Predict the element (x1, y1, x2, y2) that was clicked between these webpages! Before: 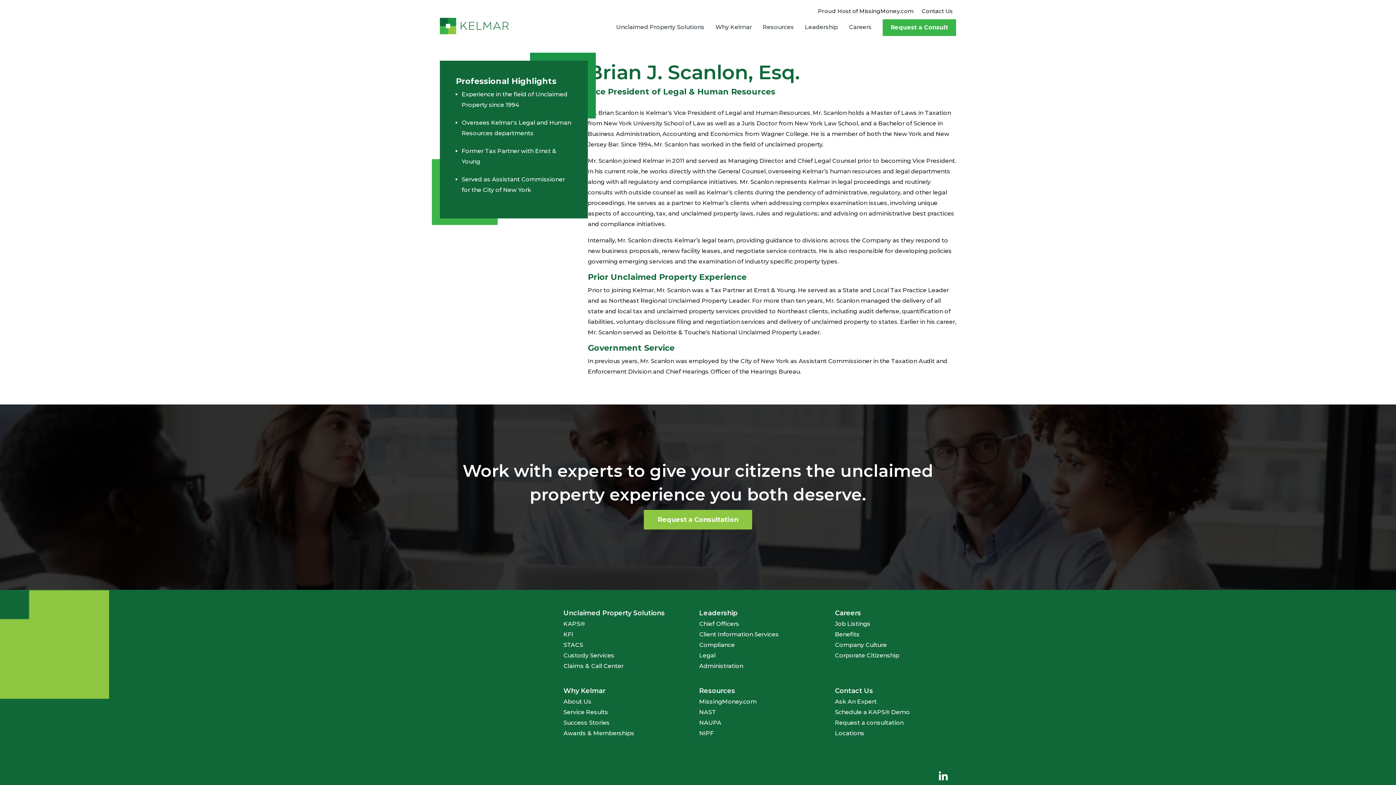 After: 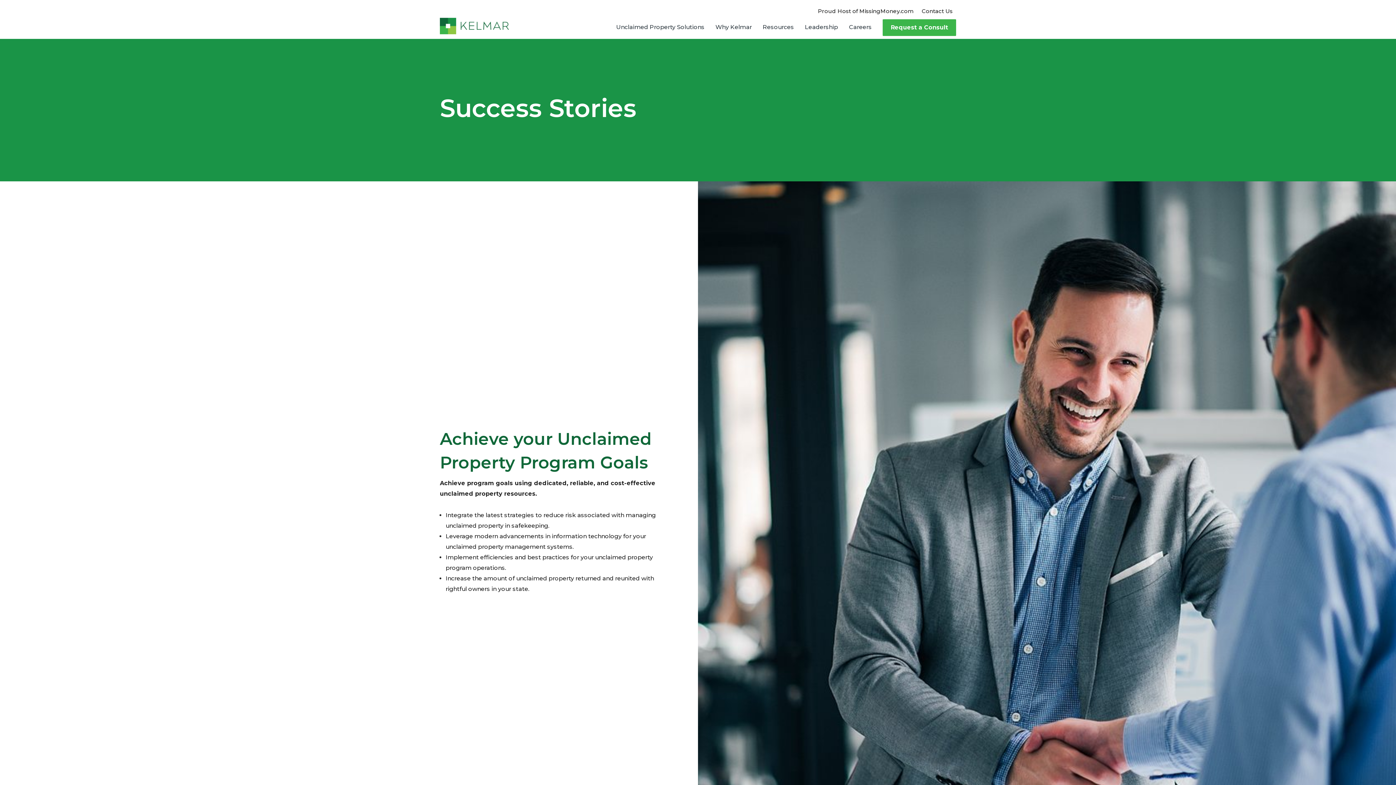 Action: bbox: (563, 719, 609, 726) label: Success Stories